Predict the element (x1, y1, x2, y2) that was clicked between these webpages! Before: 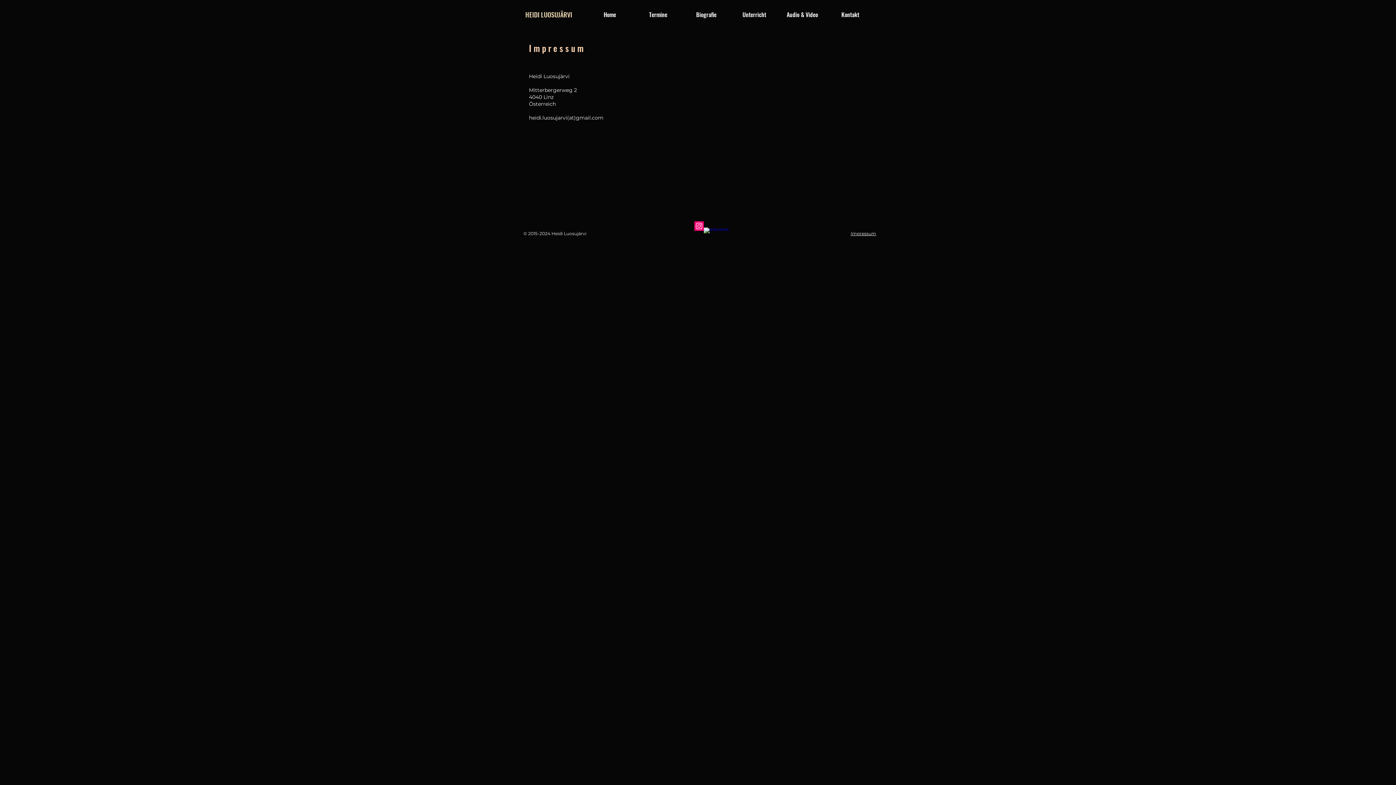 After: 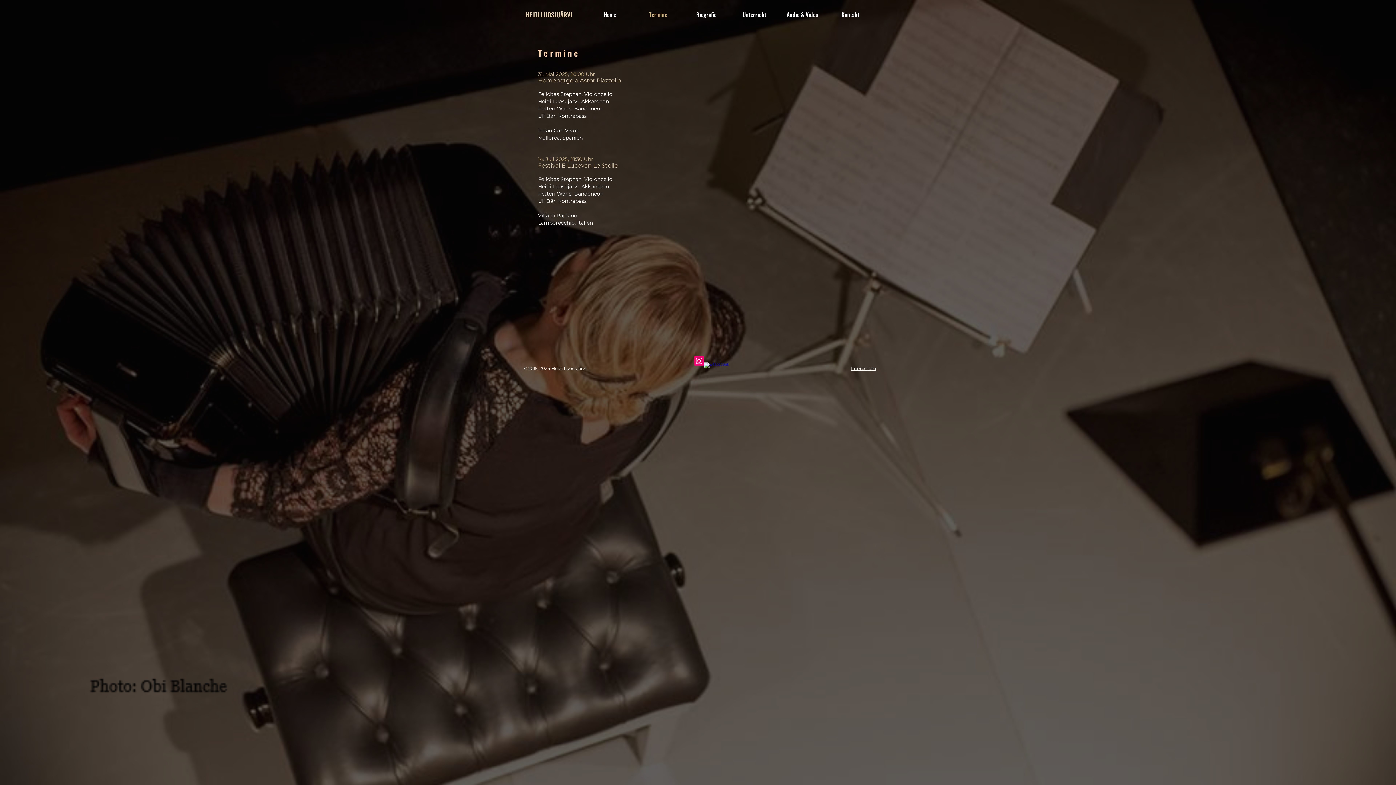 Action: label: Termine bbox: (634, 10, 682, 16)